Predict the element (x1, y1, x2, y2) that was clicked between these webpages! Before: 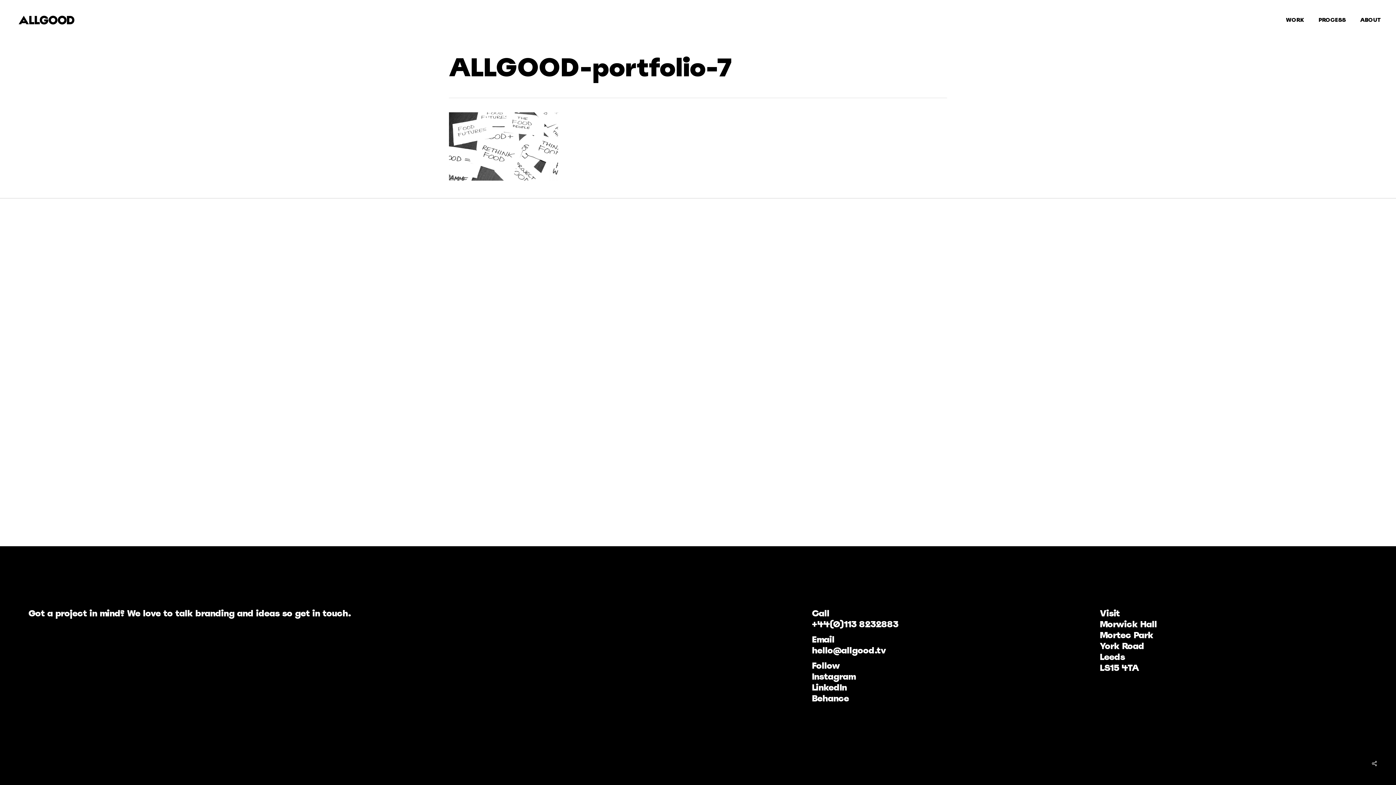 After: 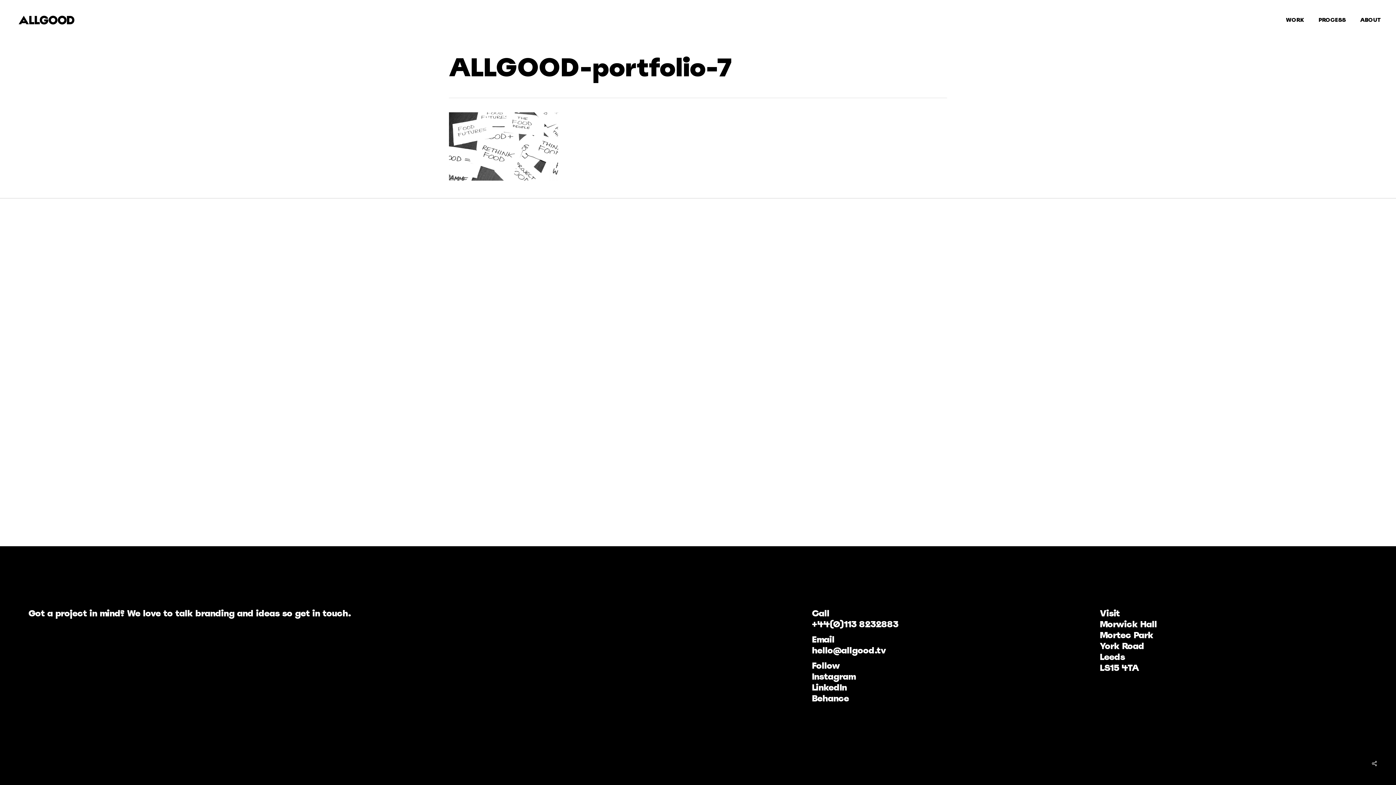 Action: label: hello@allgood.tv bbox: (812, 645, 886, 656)